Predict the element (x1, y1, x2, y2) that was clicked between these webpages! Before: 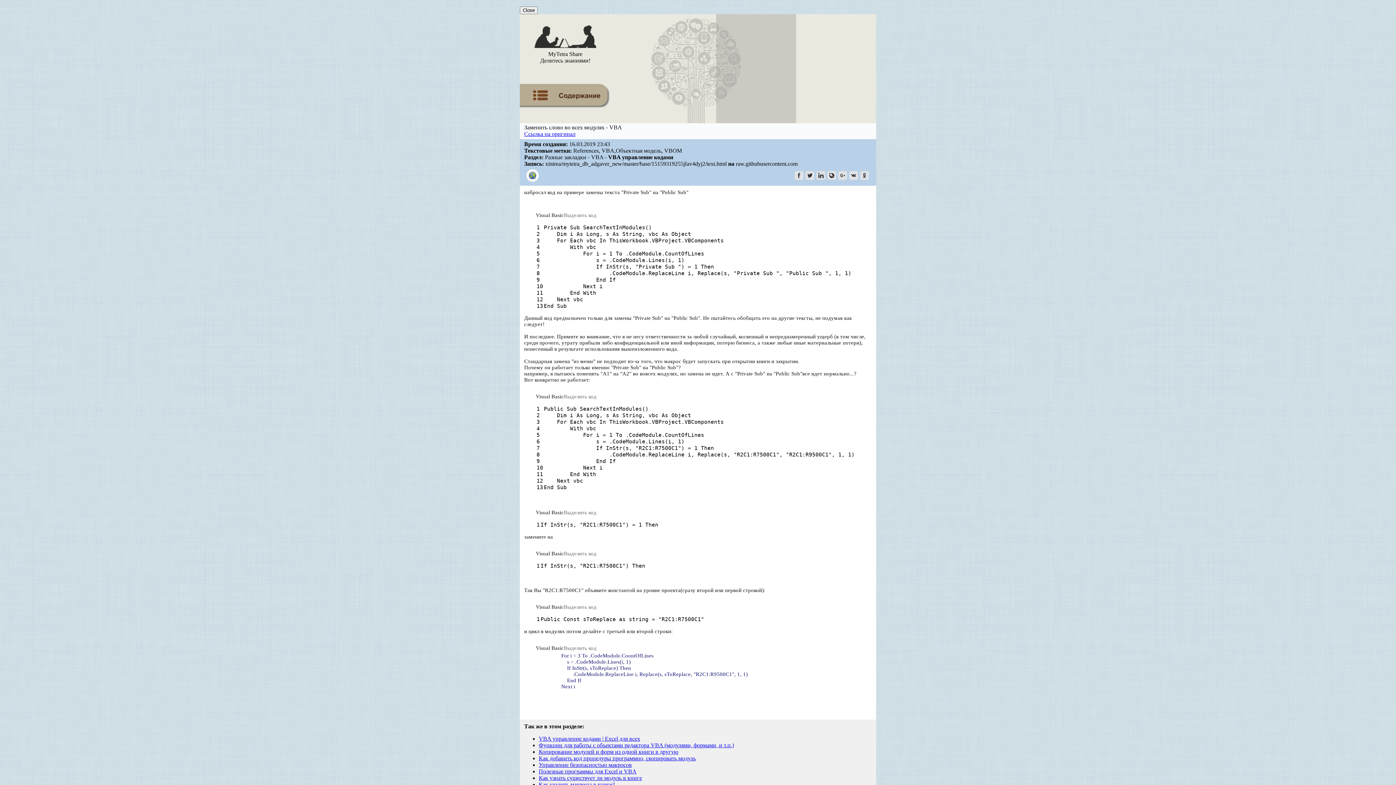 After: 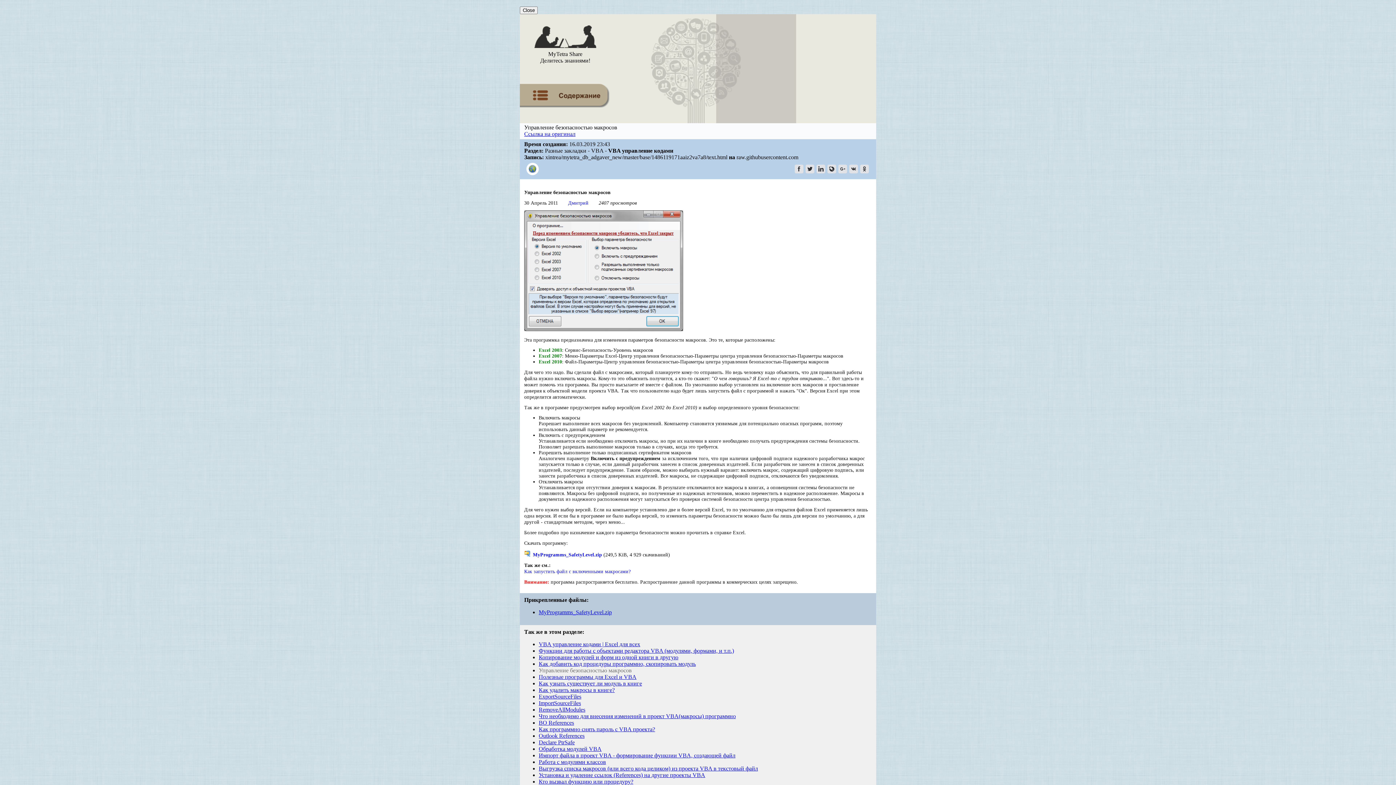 Action: label: Управление безопасностью макросов bbox: (538, 762, 632, 768)